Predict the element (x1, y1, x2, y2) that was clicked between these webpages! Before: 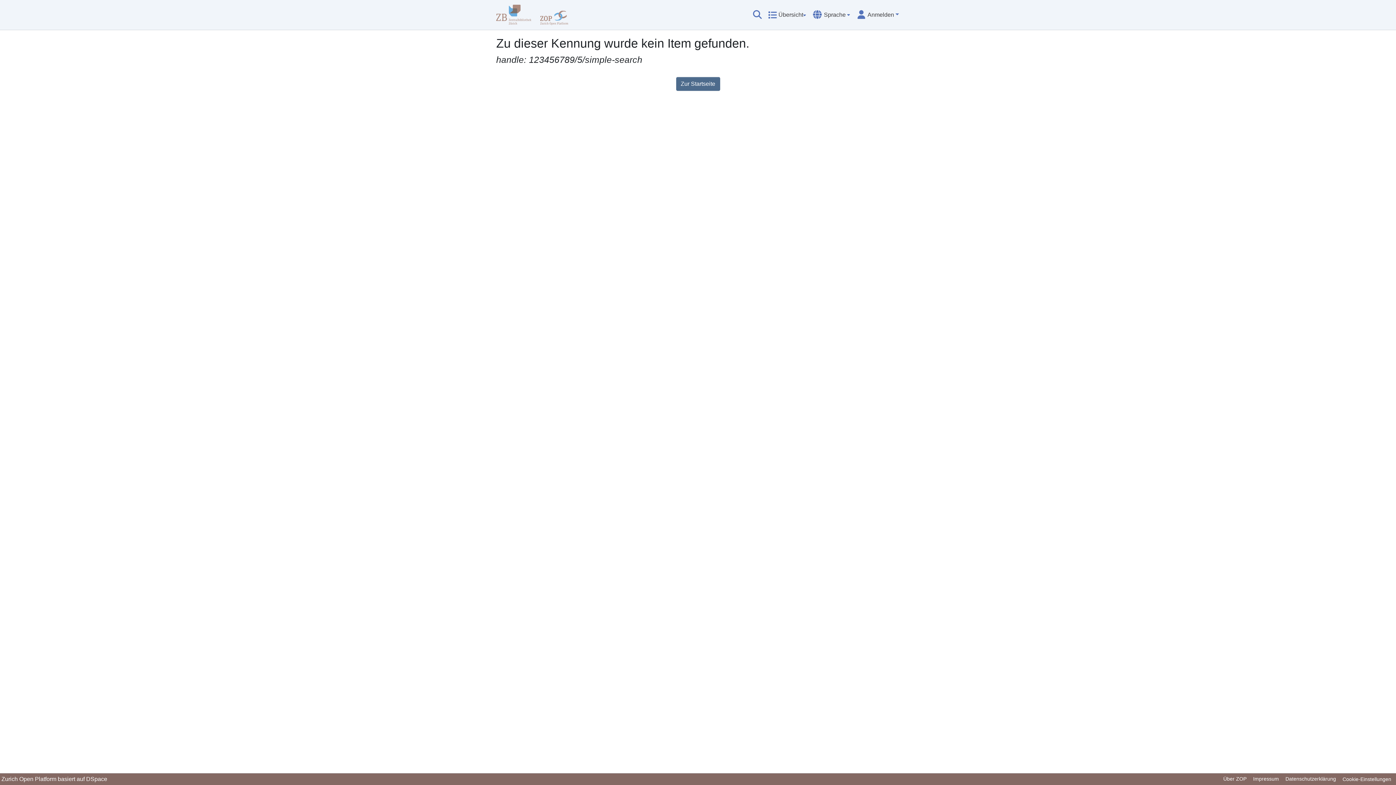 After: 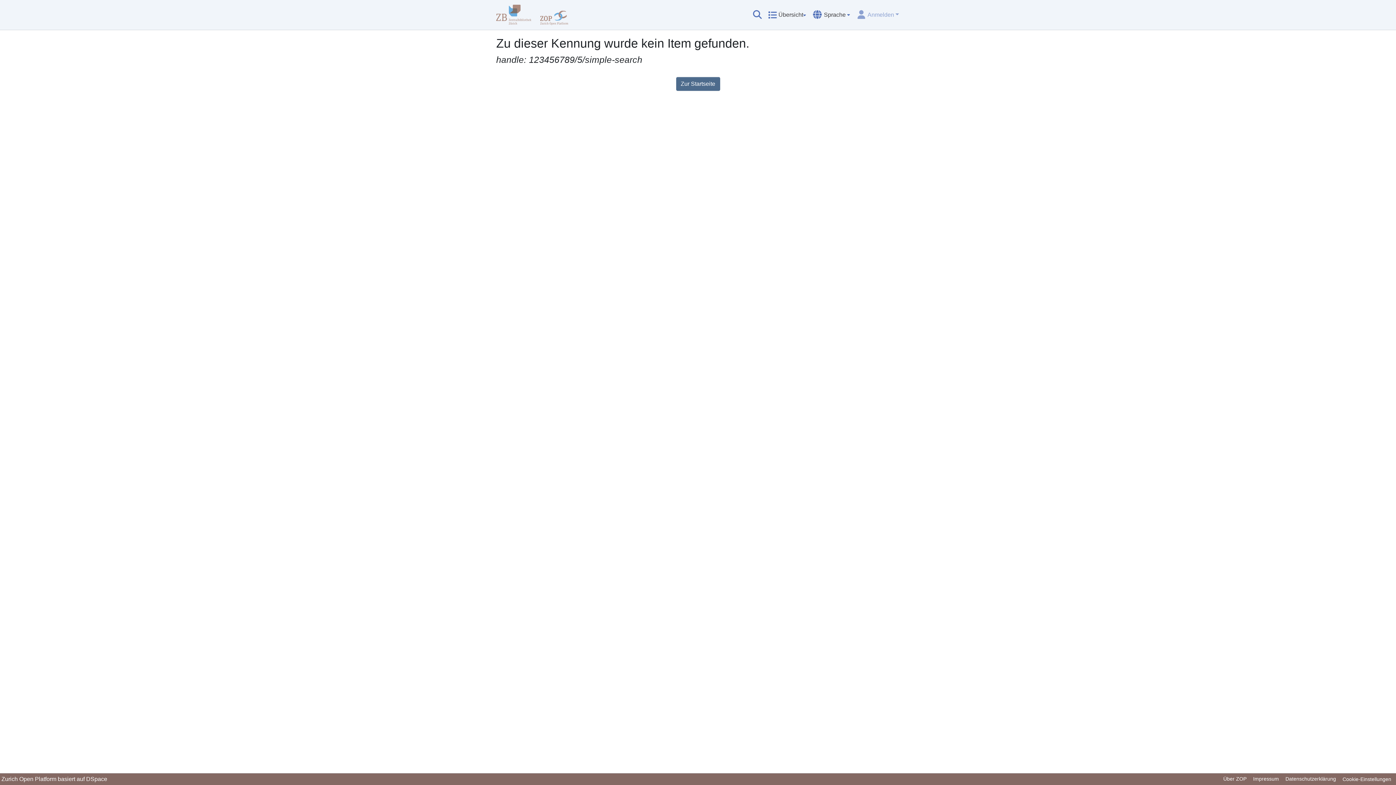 Action: label: Anmelden bbox: (856, 11, 900, 17)